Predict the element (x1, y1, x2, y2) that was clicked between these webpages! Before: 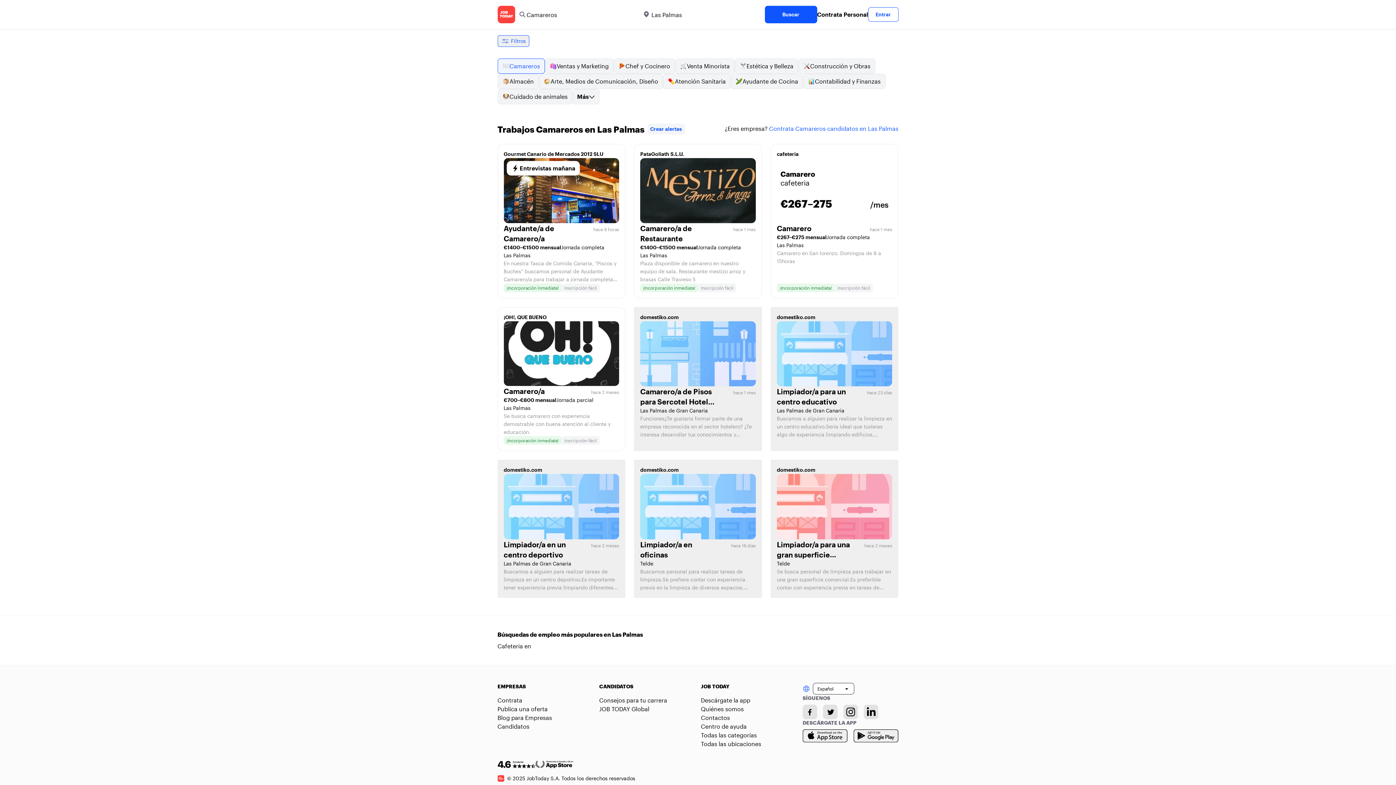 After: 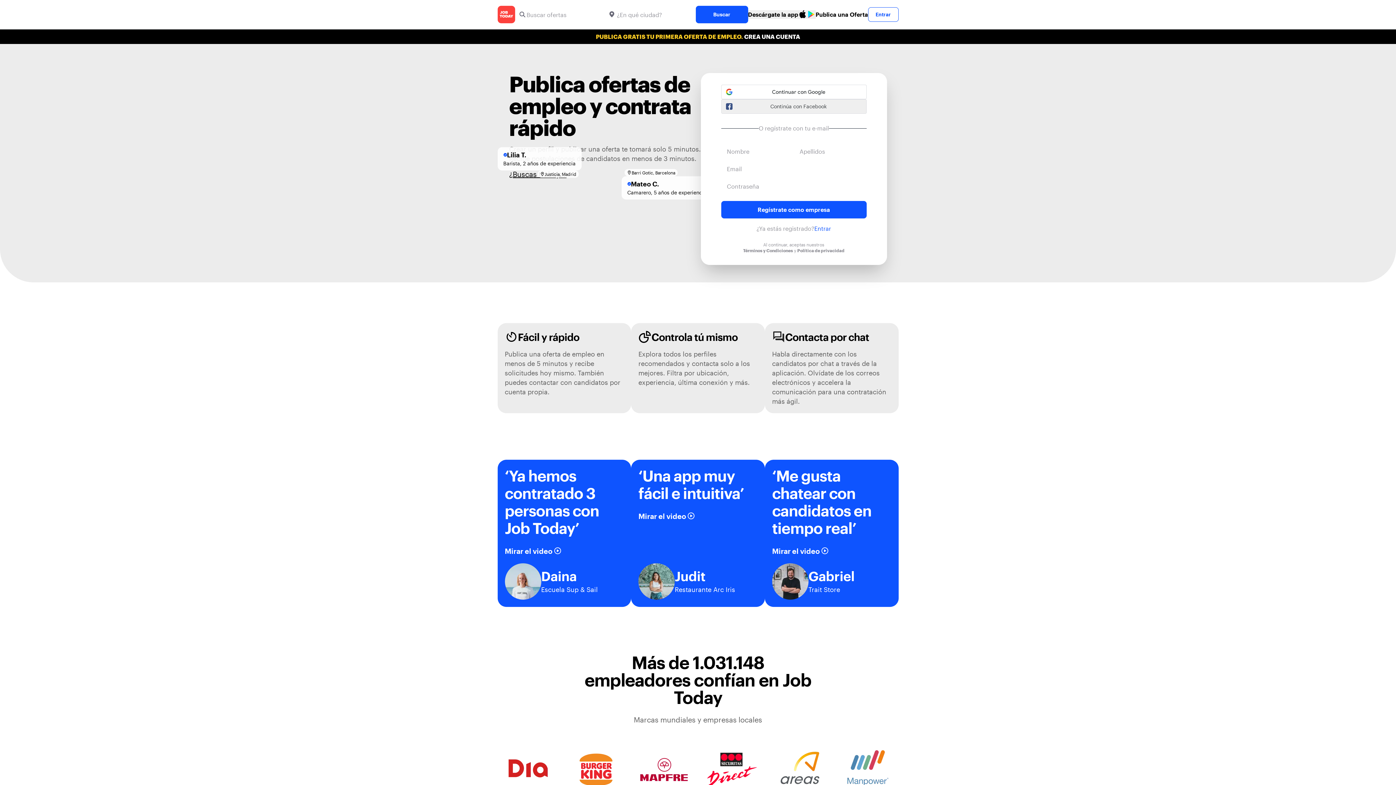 Action: bbox: (497, 696, 522, 703) label: Contrata